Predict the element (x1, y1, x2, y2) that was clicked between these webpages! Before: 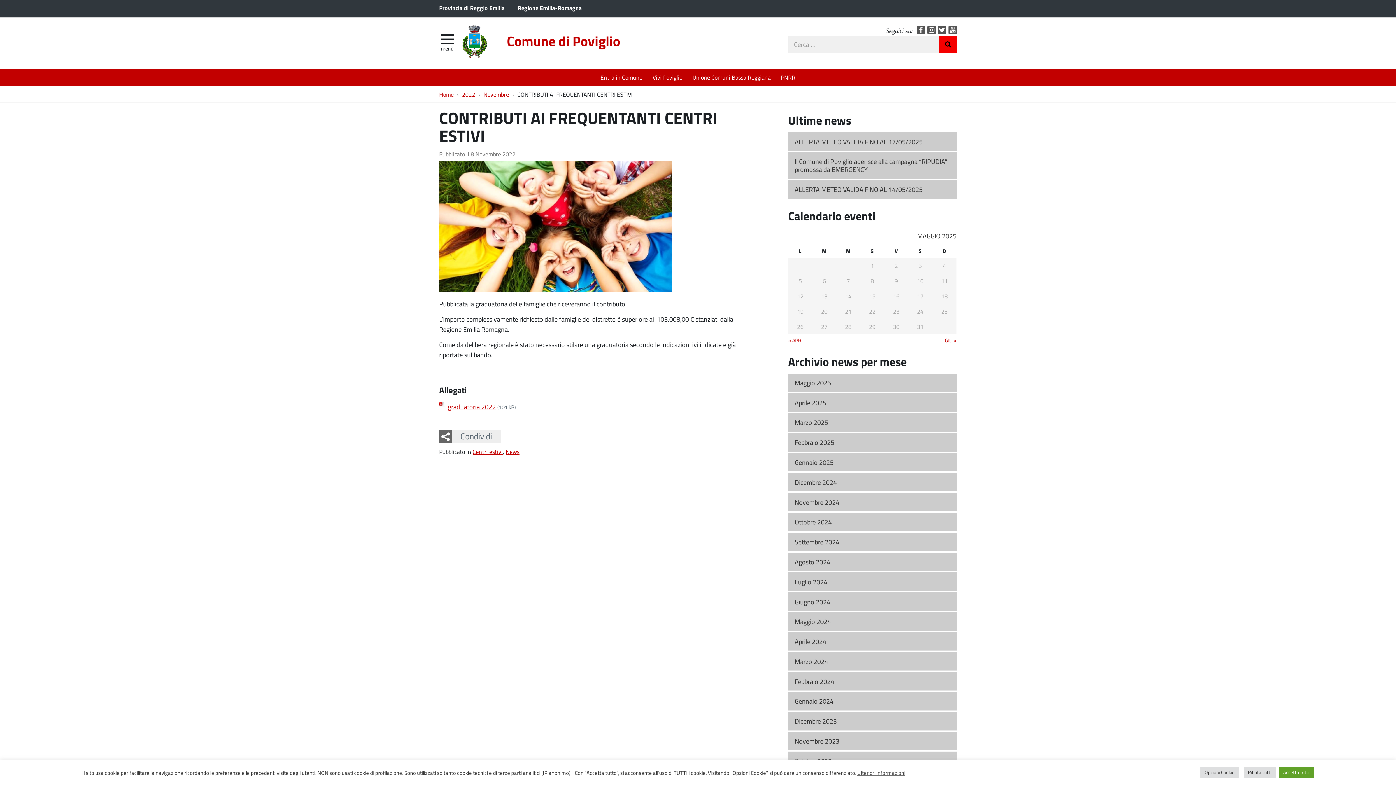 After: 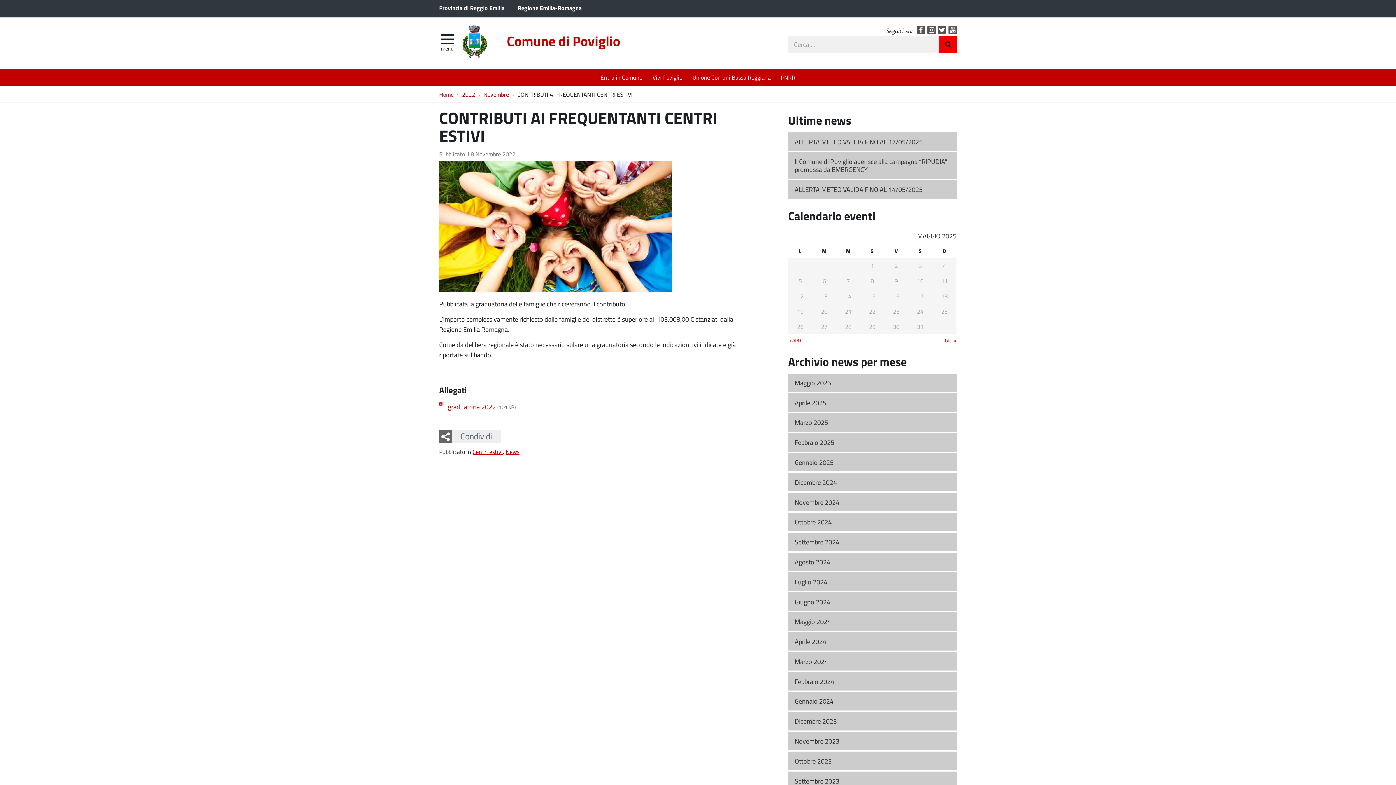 Action: label: Accetta tutti bbox: (1279, 767, 1314, 778)